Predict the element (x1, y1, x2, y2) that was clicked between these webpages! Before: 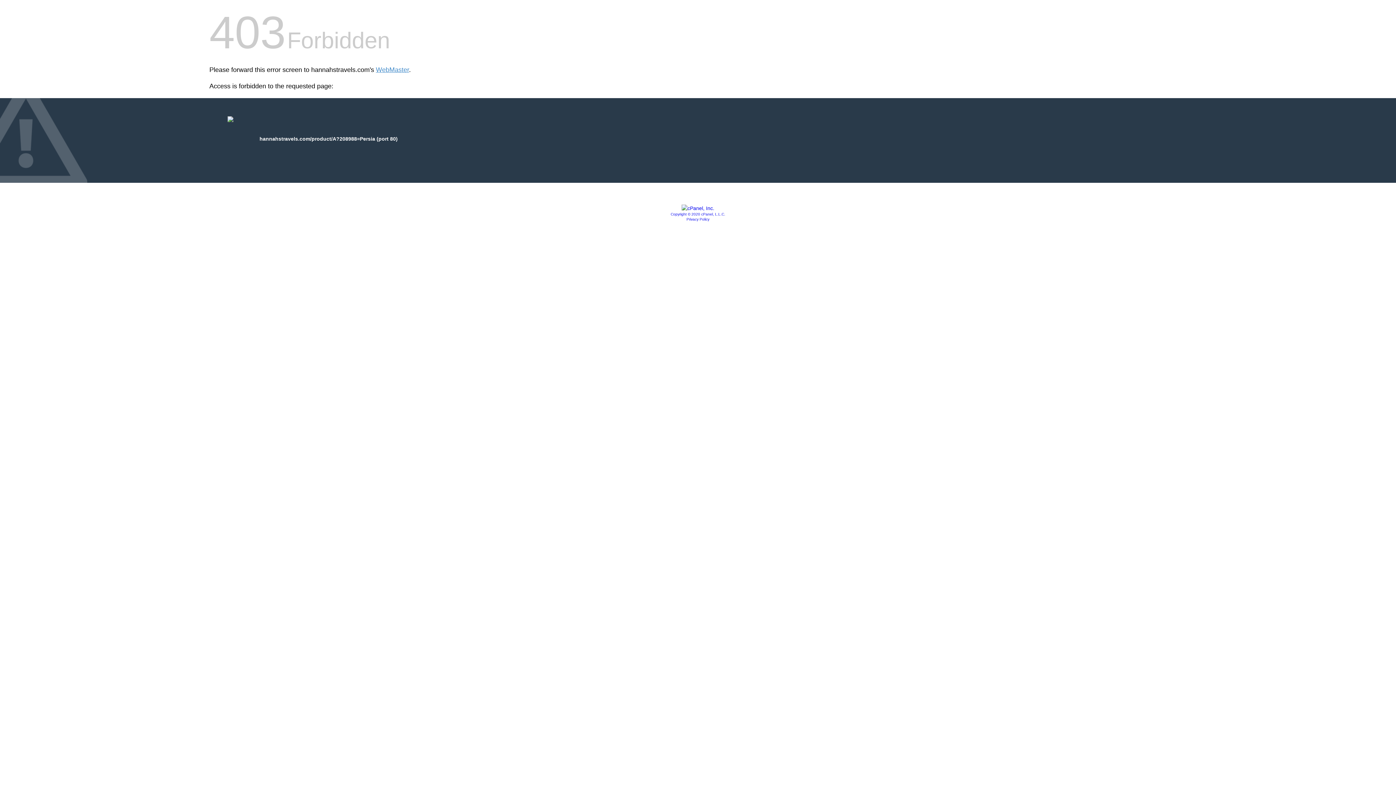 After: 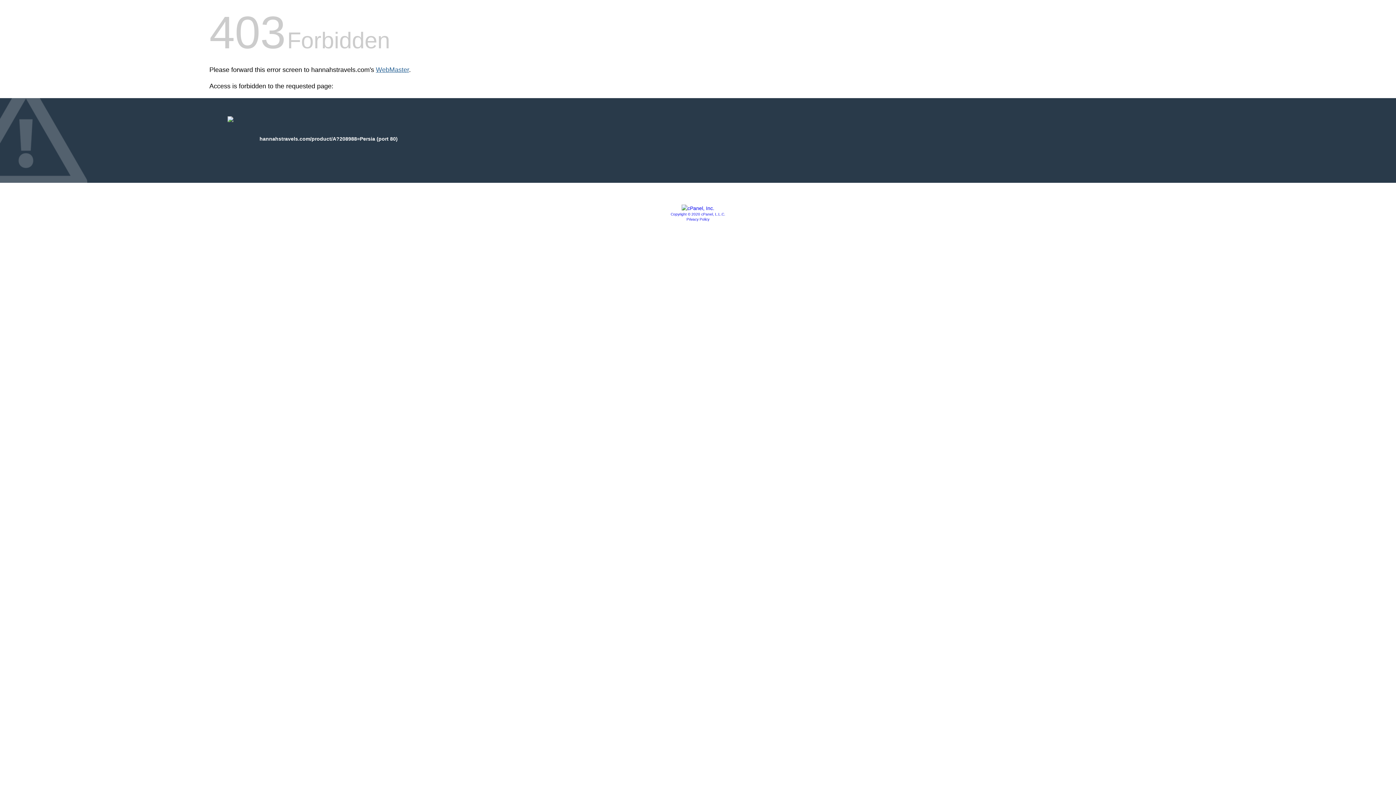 Action: bbox: (376, 66, 409, 73) label: WebMaster